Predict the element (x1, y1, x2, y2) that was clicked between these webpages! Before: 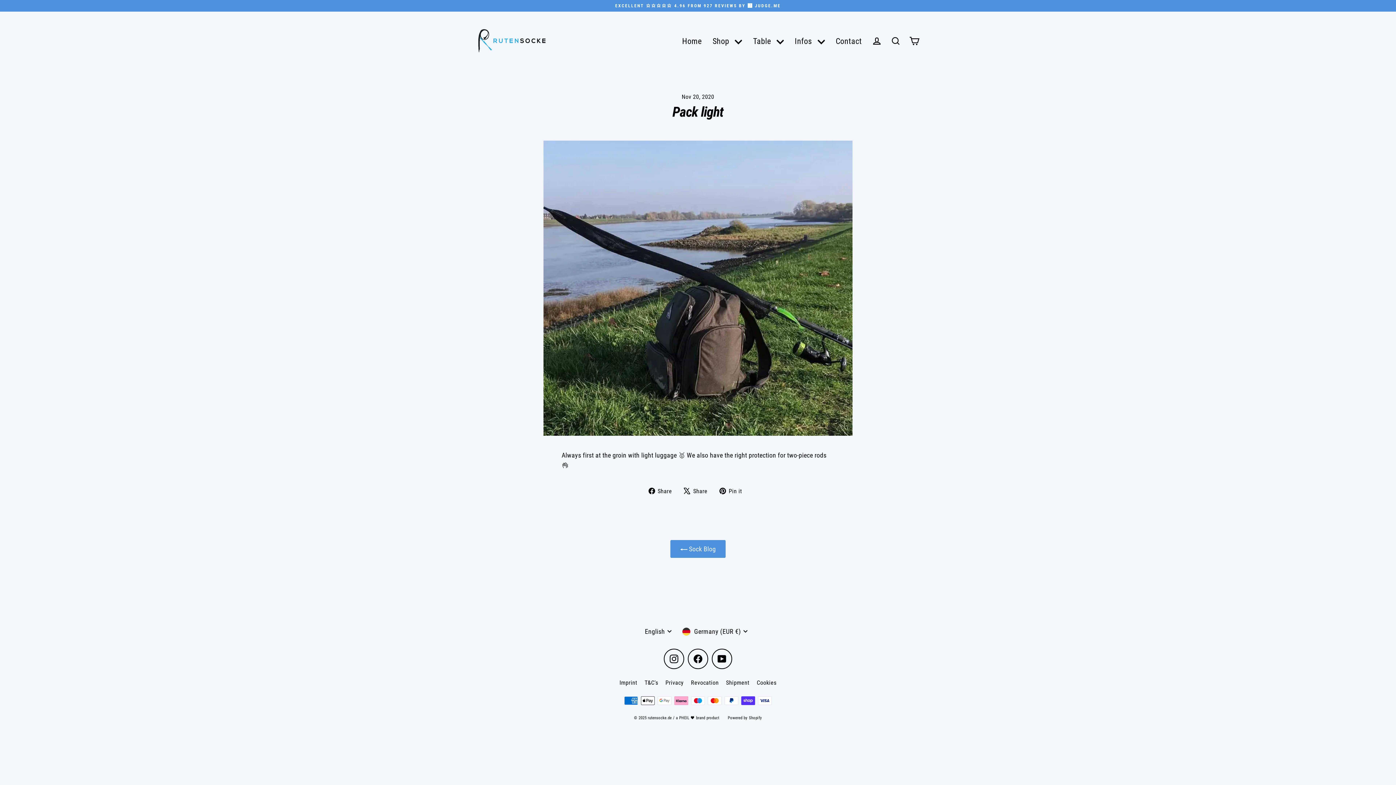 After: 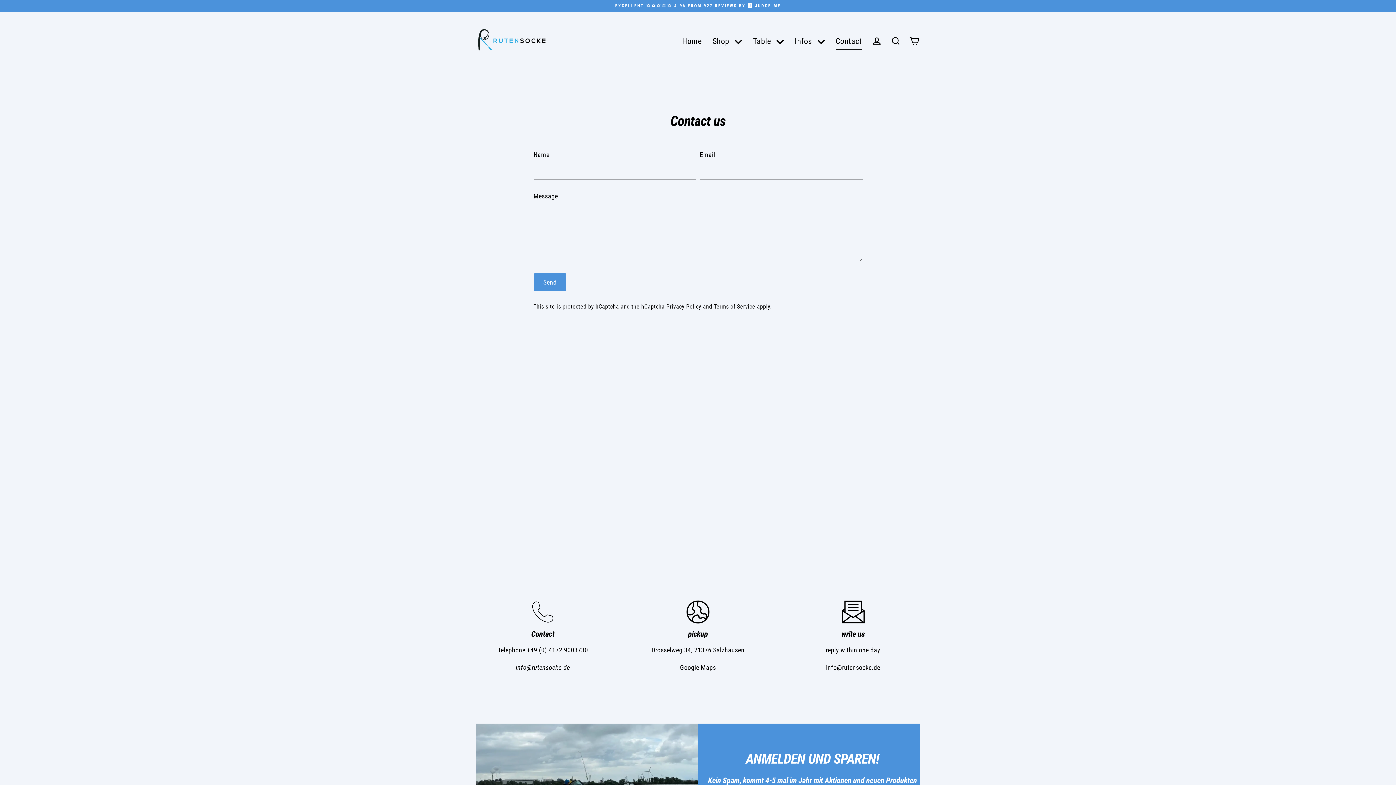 Action: label: Contact bbox: (830, 32, 867, 50)